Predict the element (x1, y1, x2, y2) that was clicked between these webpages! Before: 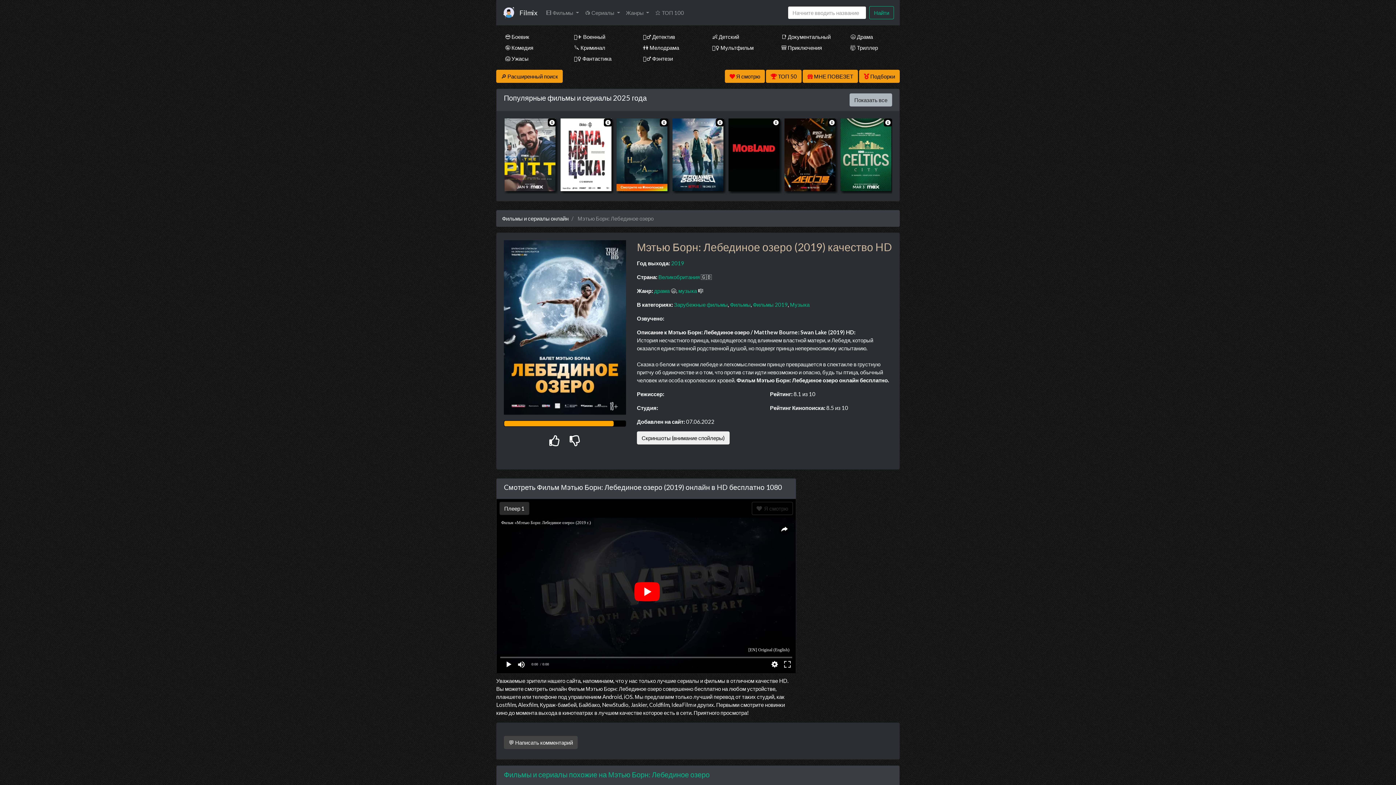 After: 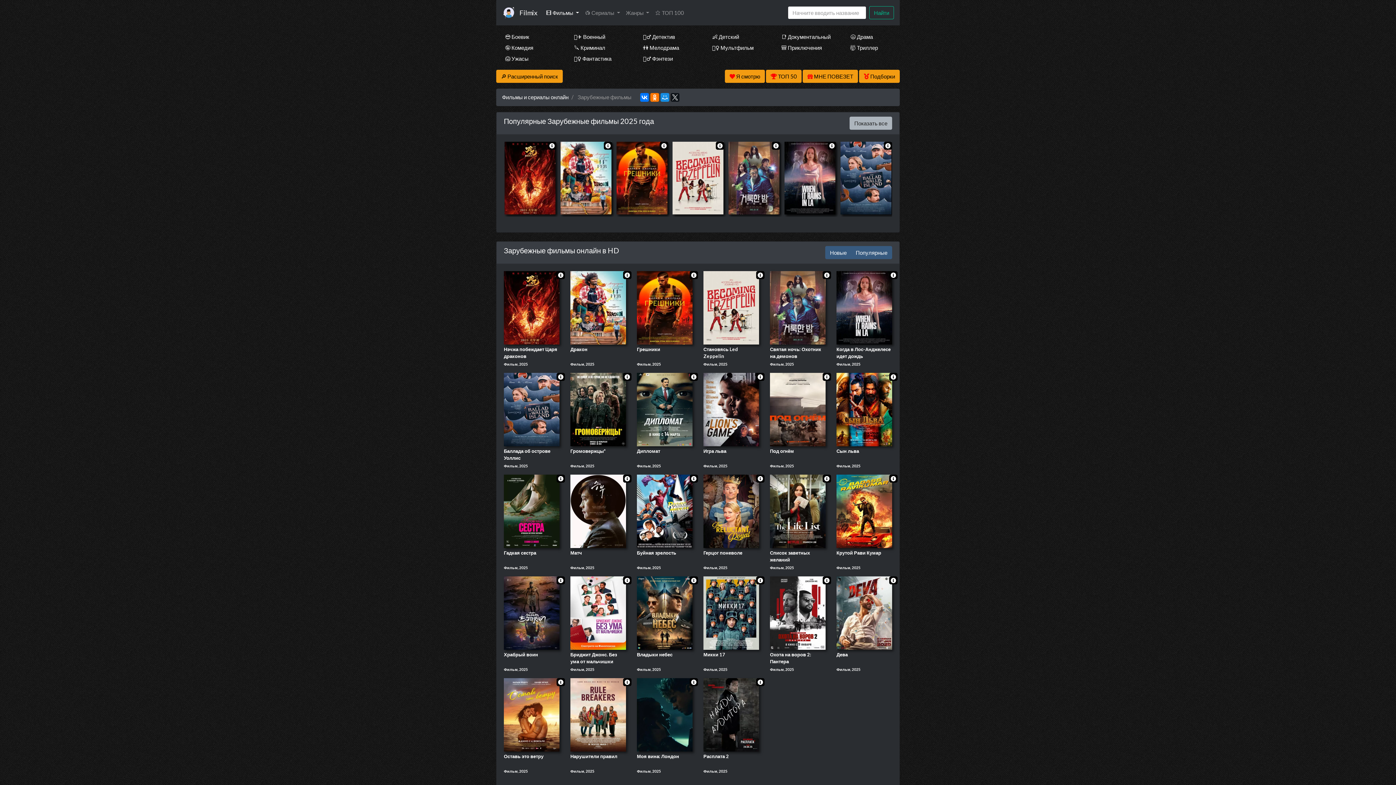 Action: bbox: (674, 301, 728, 308) label: Зарубежные фильмы